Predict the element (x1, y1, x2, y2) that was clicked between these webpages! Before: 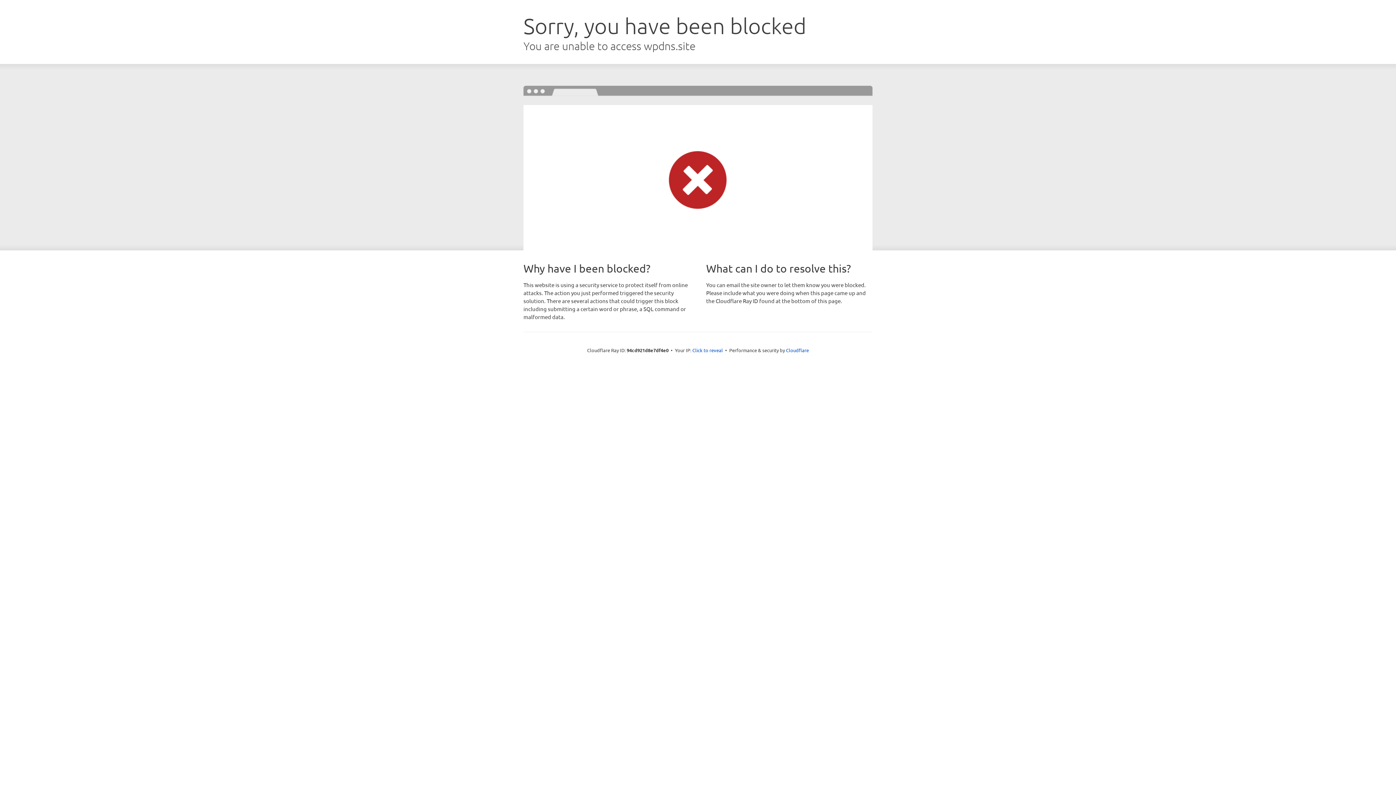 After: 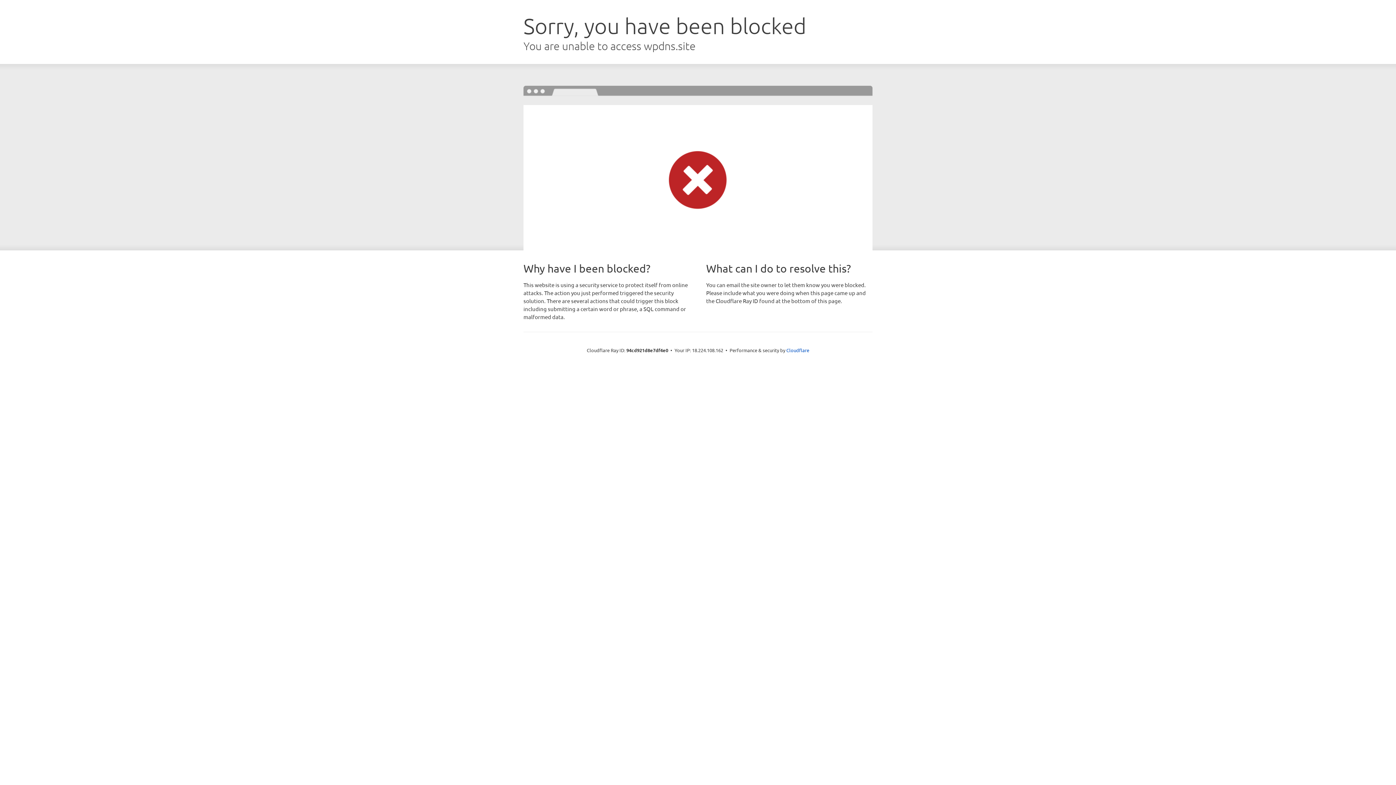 Action: bbox: (692, 346, 723, 353) label: Click to reveal